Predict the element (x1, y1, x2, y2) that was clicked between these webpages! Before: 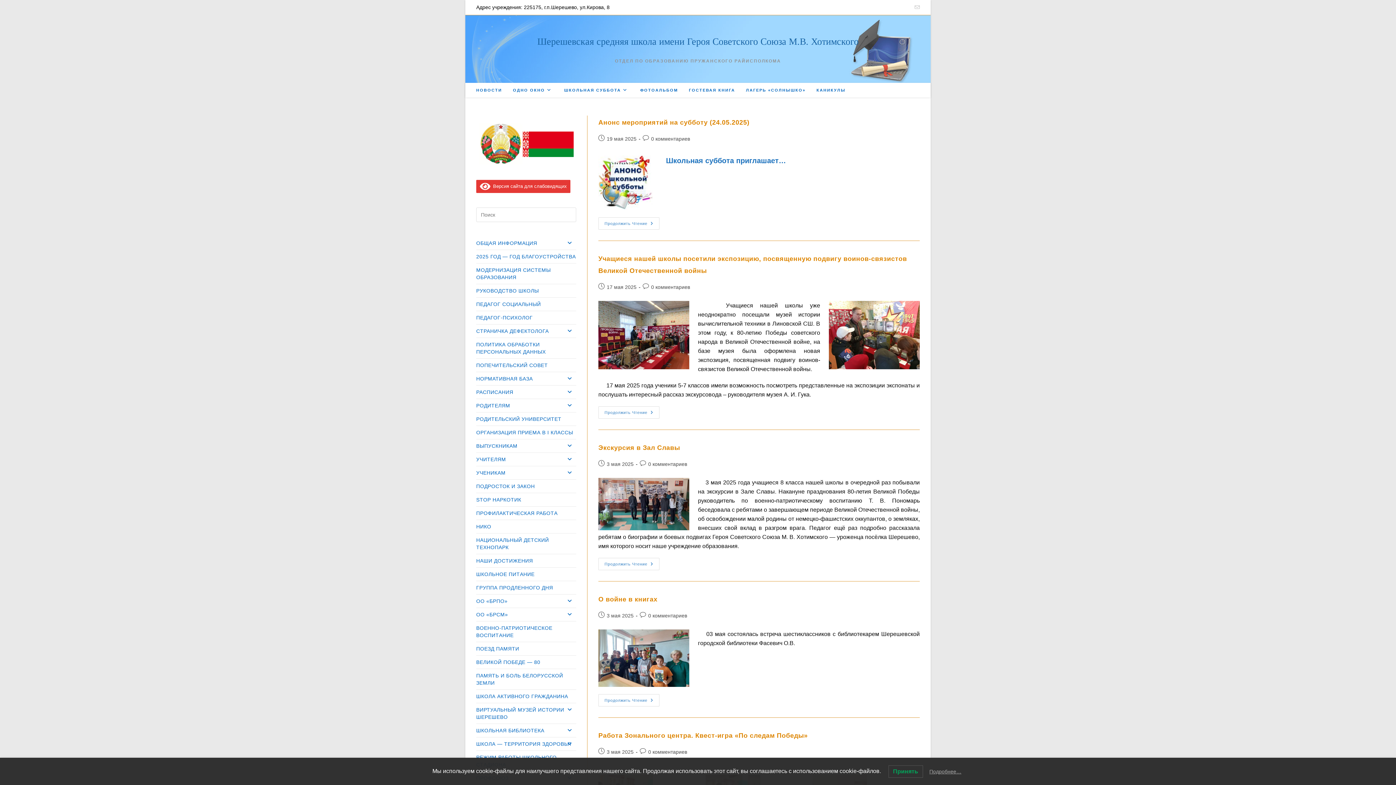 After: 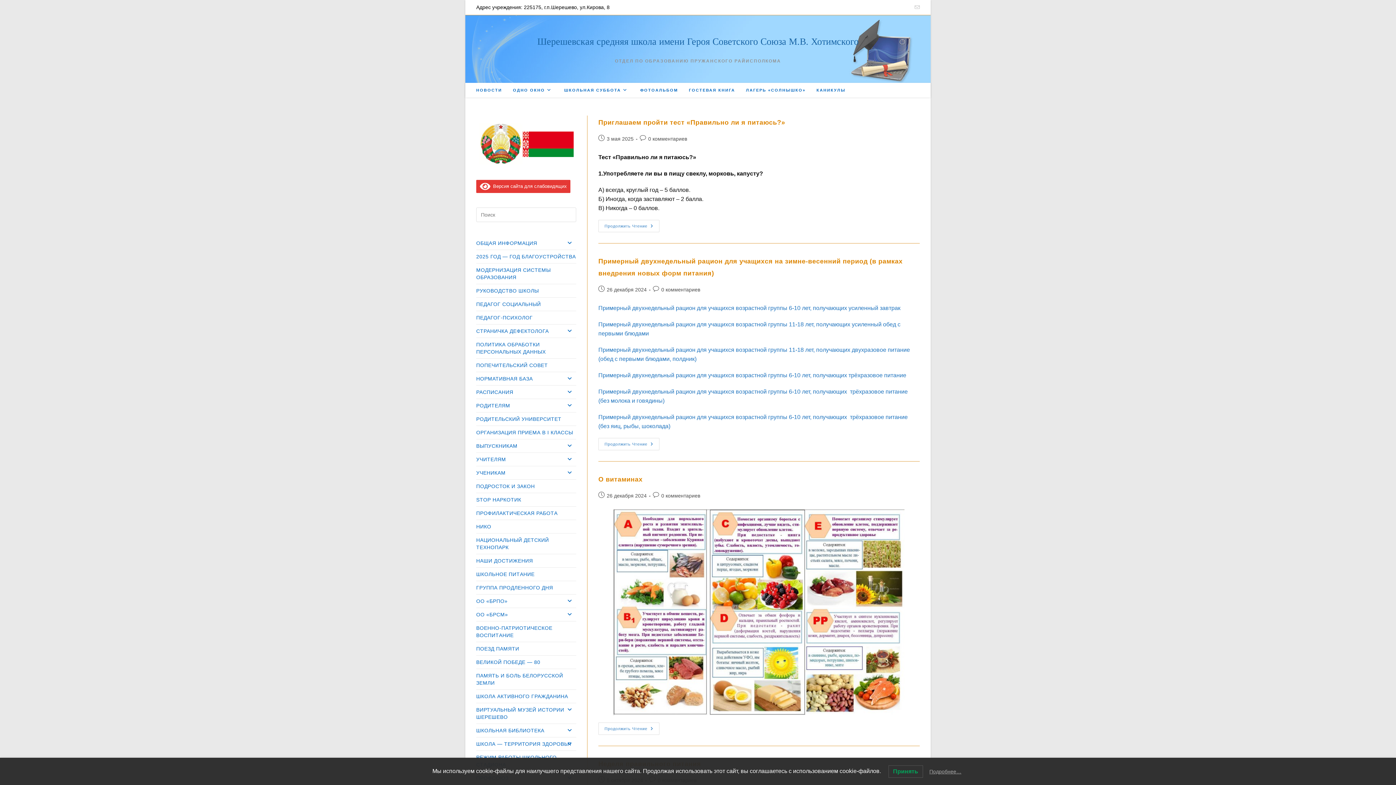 Action: label: ШКОЛЬНОЕ ПИТАНИЕ bbox: (476, 568, 576, 581)